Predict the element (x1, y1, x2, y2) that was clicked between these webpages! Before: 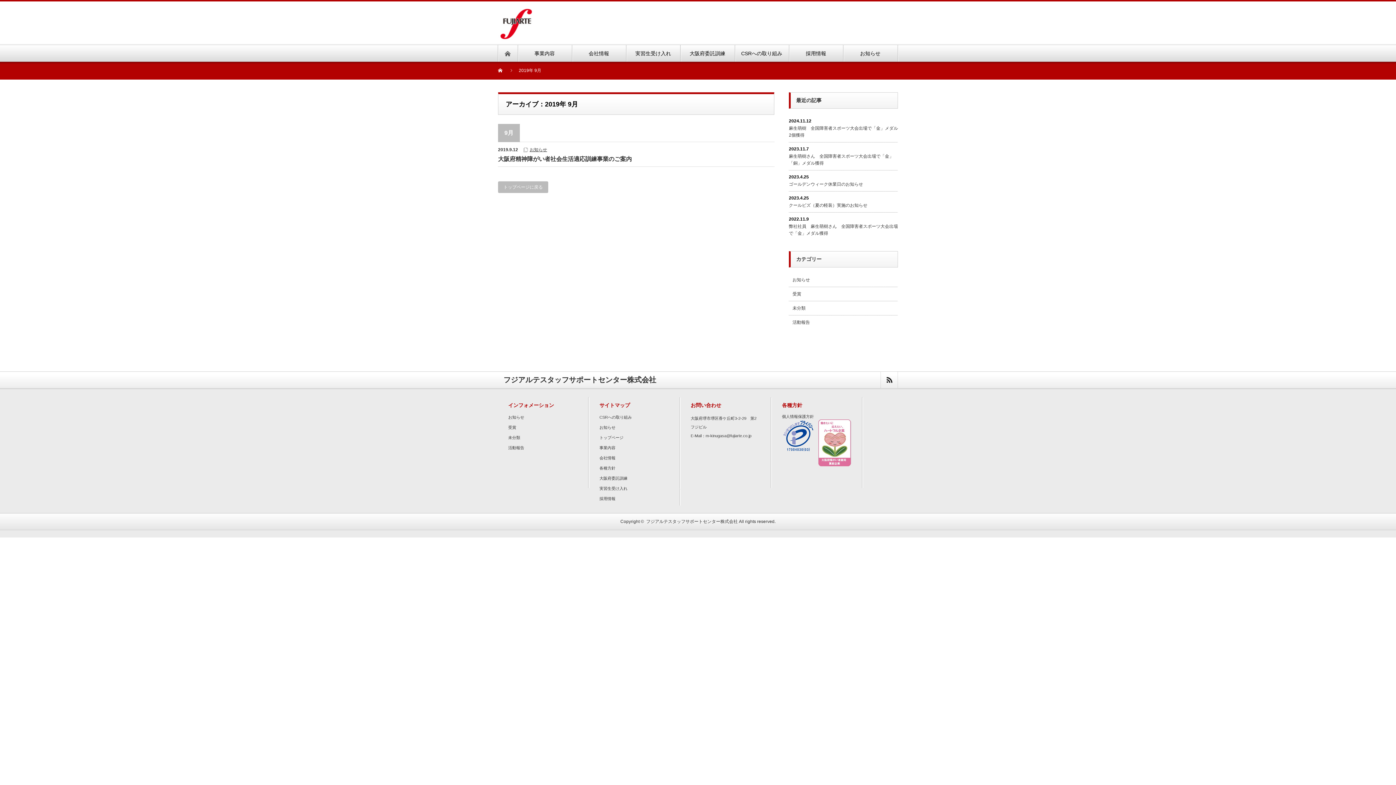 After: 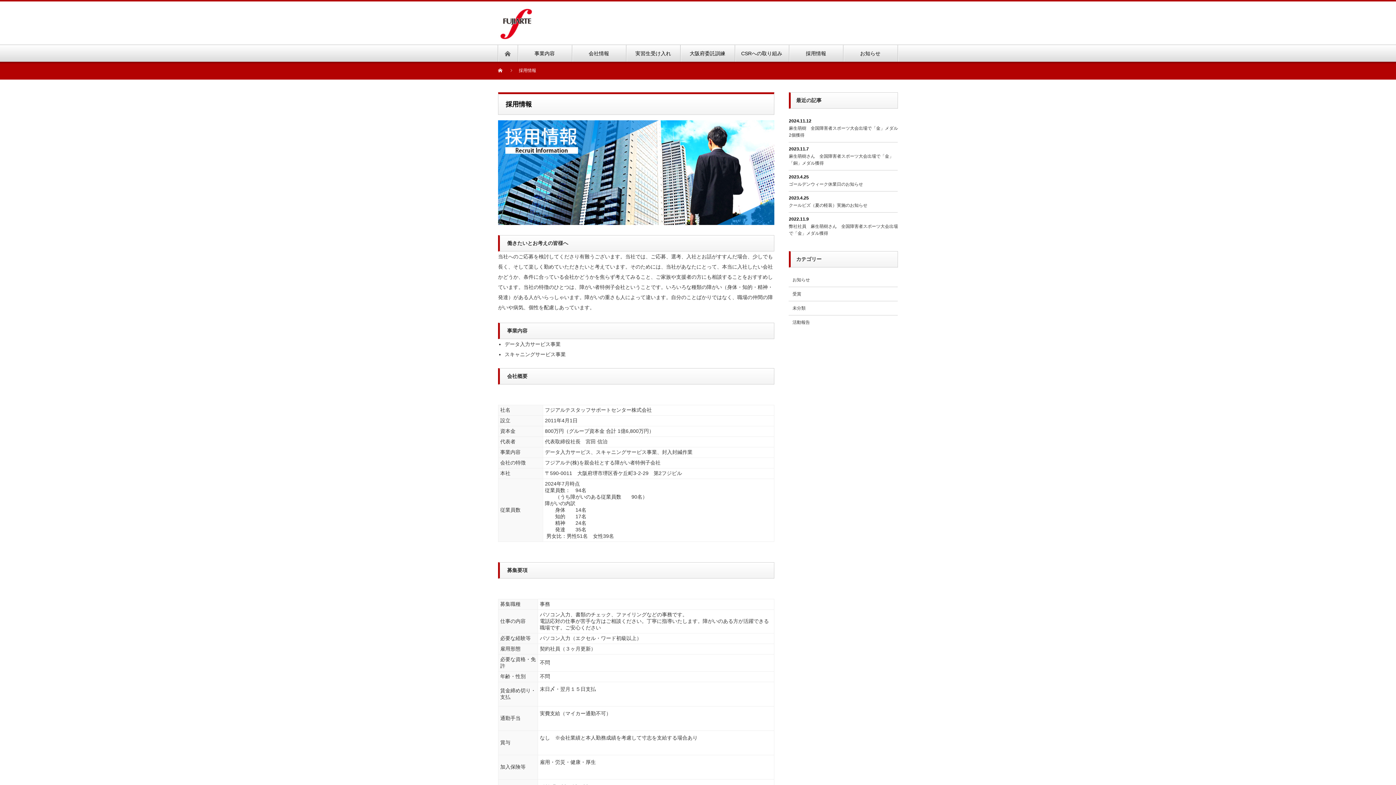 Action: label: 採用情報 bbox: (789, 45, 843, 61)